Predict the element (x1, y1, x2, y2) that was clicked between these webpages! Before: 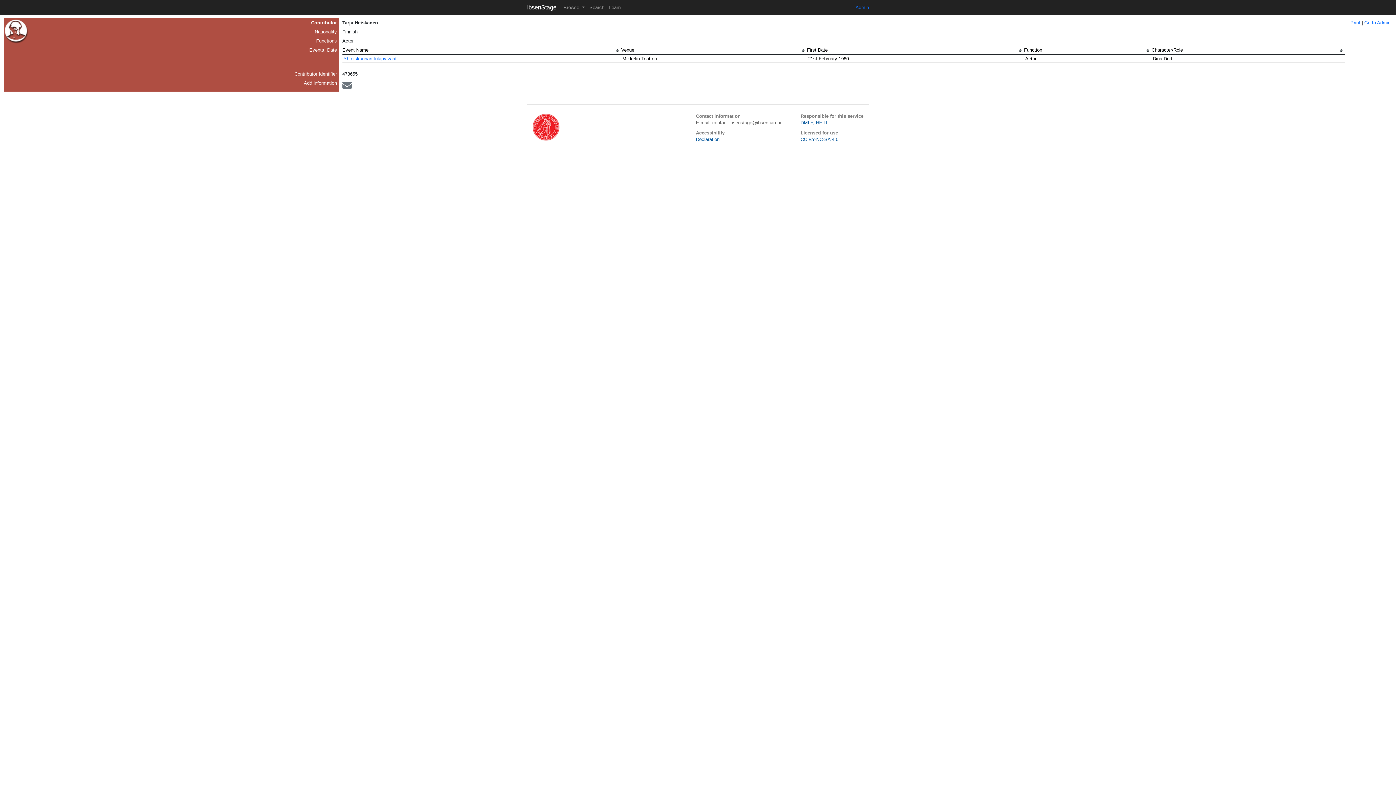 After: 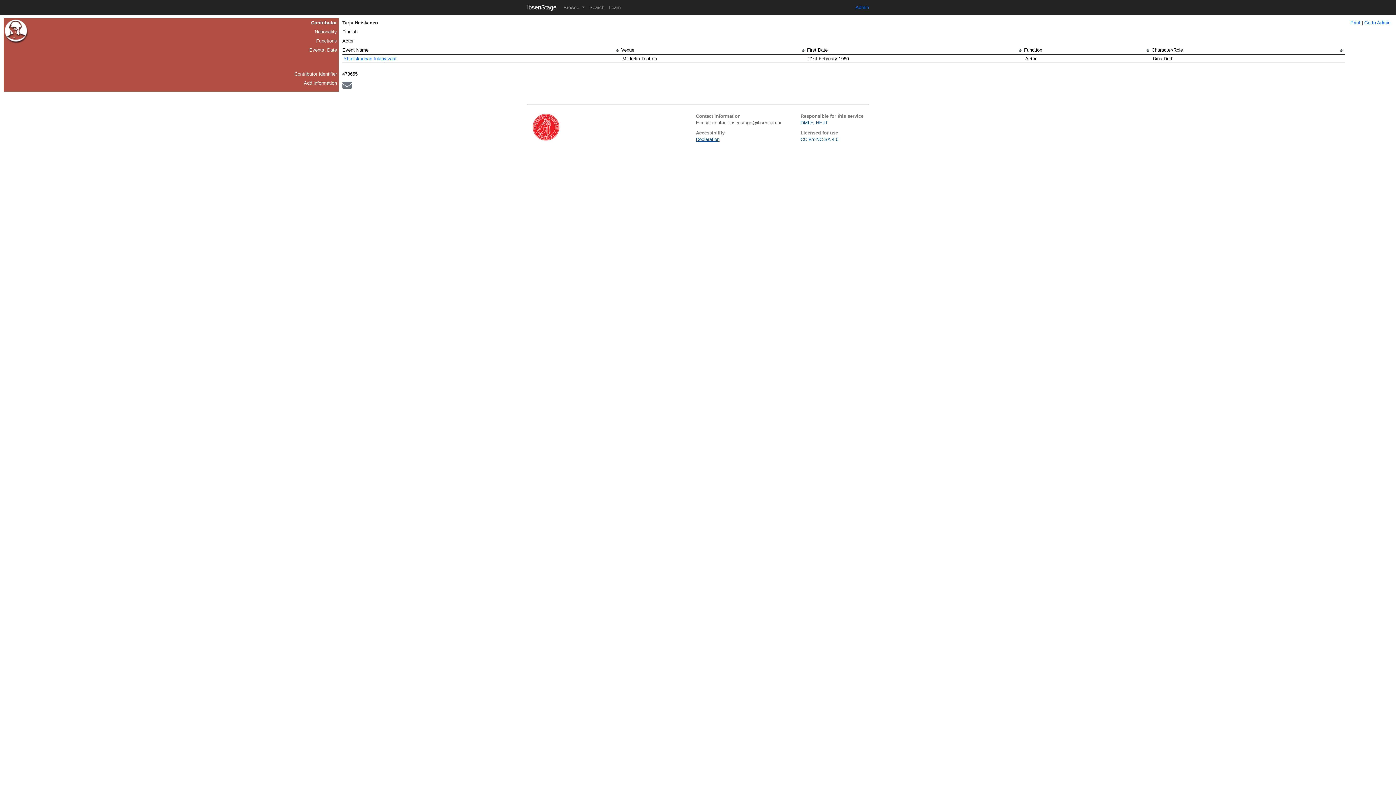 Action: bbox: (696, 136, 719, 142) label: Declaration